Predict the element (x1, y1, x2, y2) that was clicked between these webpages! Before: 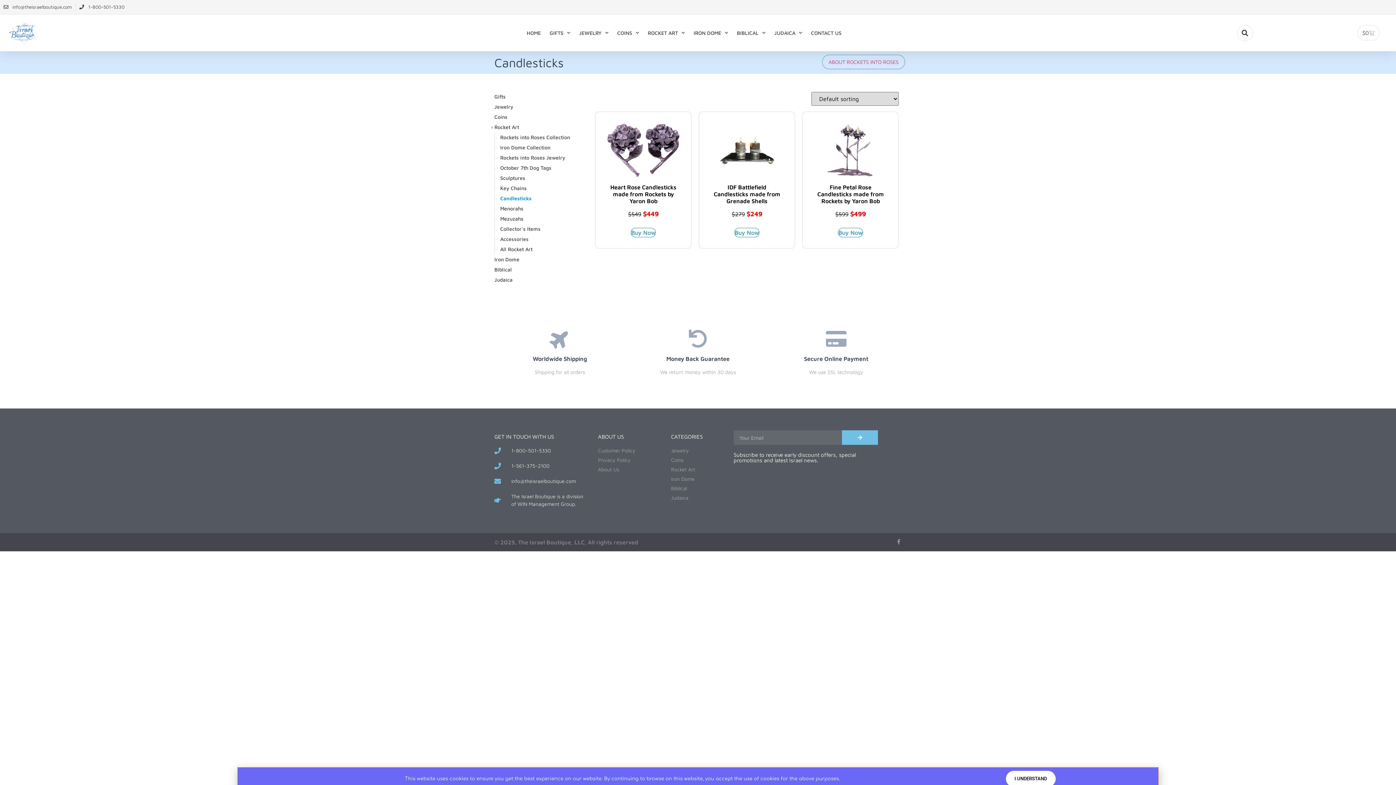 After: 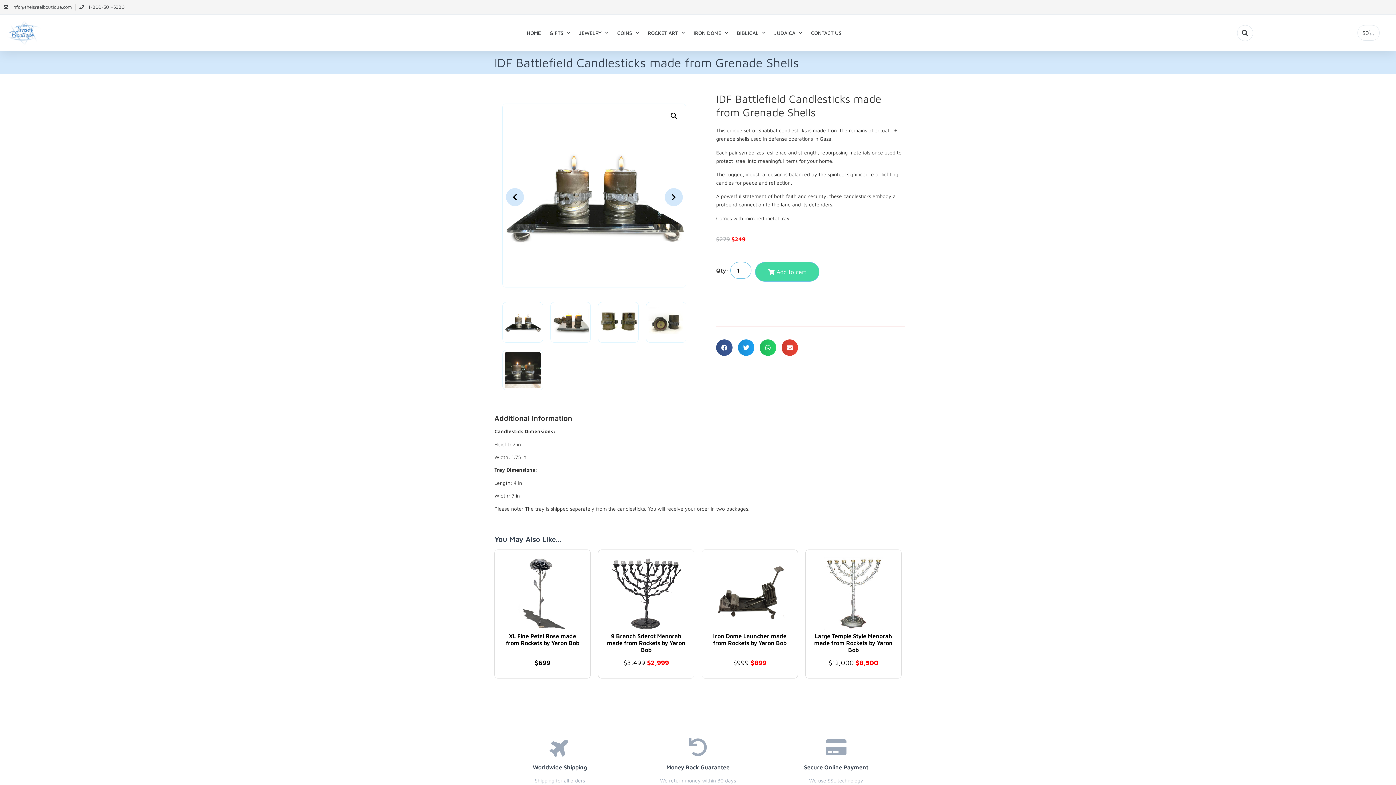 Action: label: IDF Battlefield Candlesticks made from Grenade Shells
$279 
Original price was: $279.
$249
Current price is: $249. bbox: (710, 122, 784, 218)